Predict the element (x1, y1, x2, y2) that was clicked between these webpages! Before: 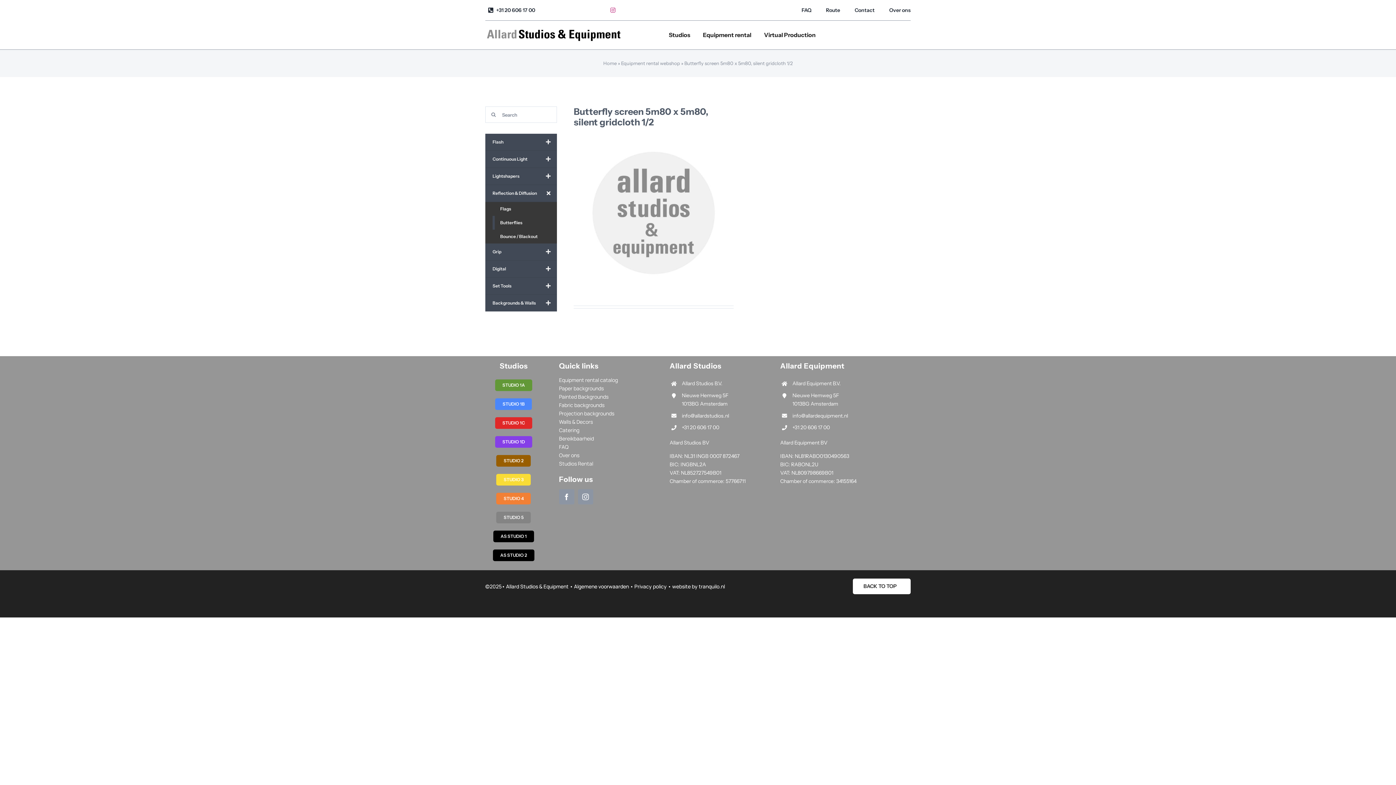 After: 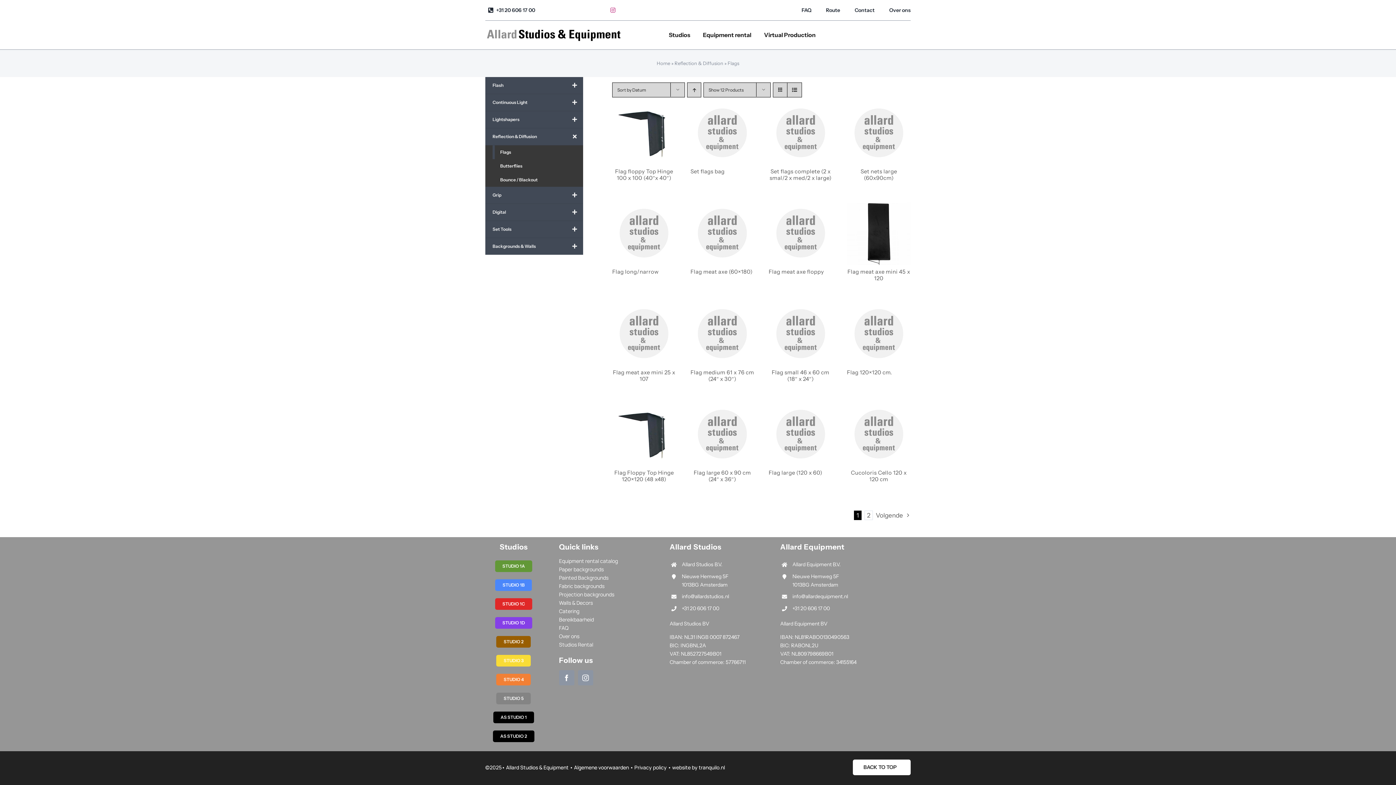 Action: bbox: (492, 202, 556, 216) label: Flags